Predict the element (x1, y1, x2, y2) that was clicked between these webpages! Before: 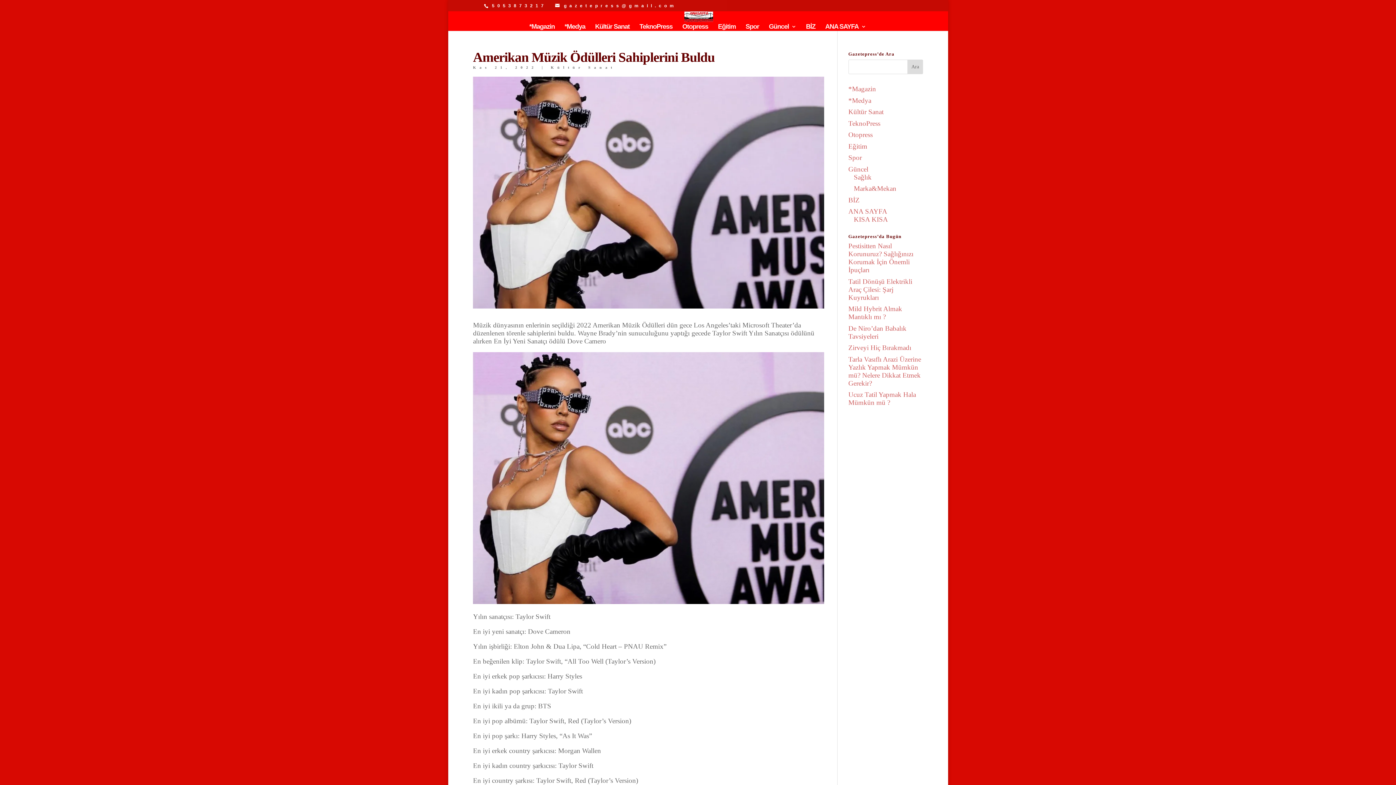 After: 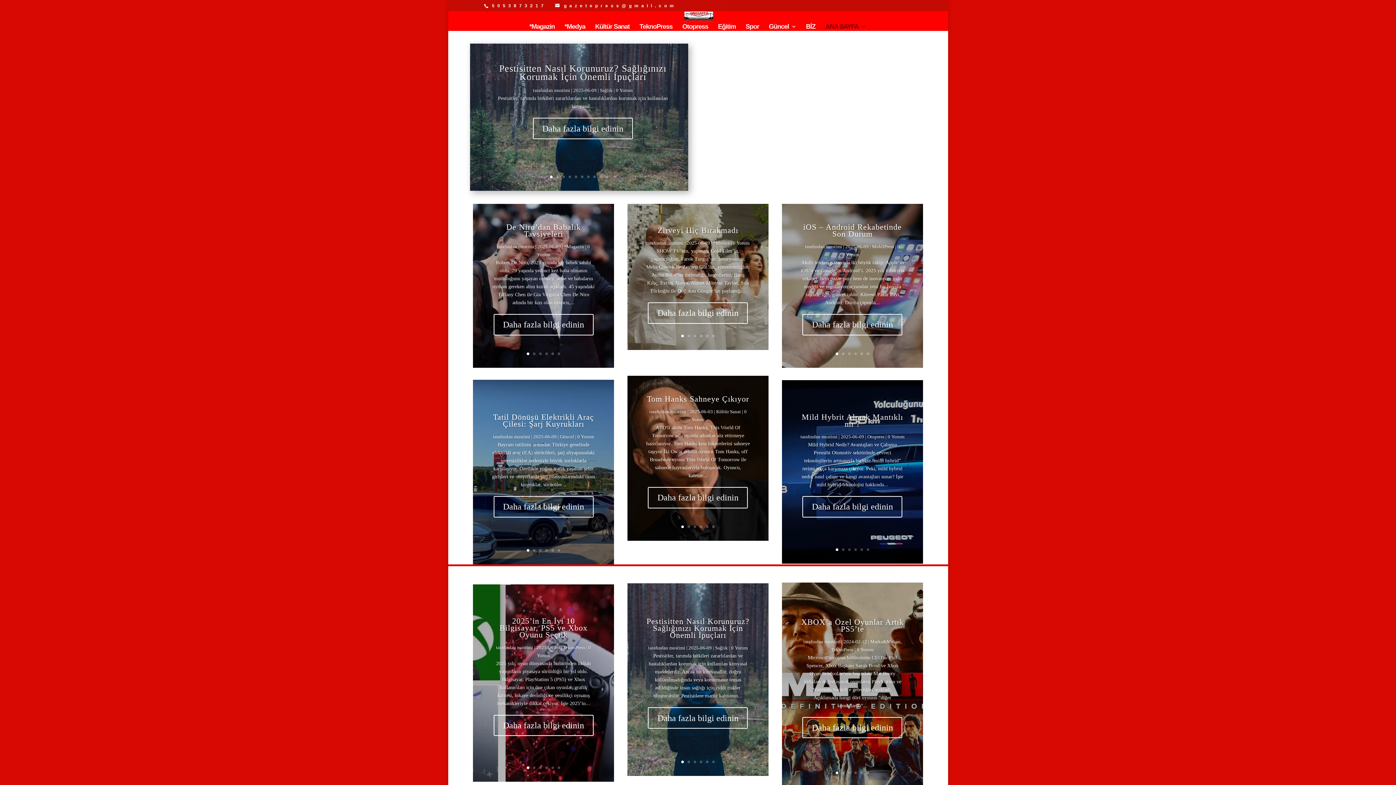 Action: bbox: (848, 207, 887, 215) label: ANA SAYFA